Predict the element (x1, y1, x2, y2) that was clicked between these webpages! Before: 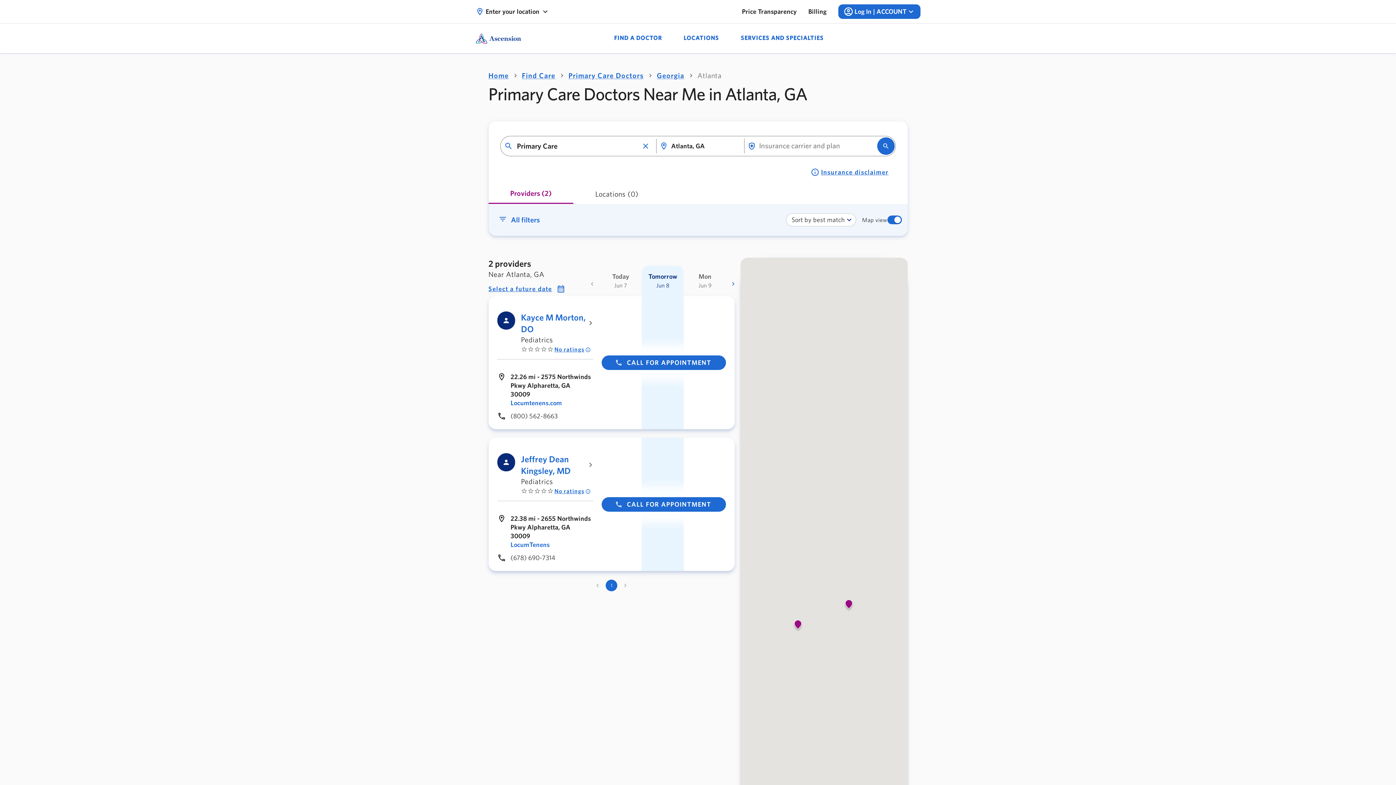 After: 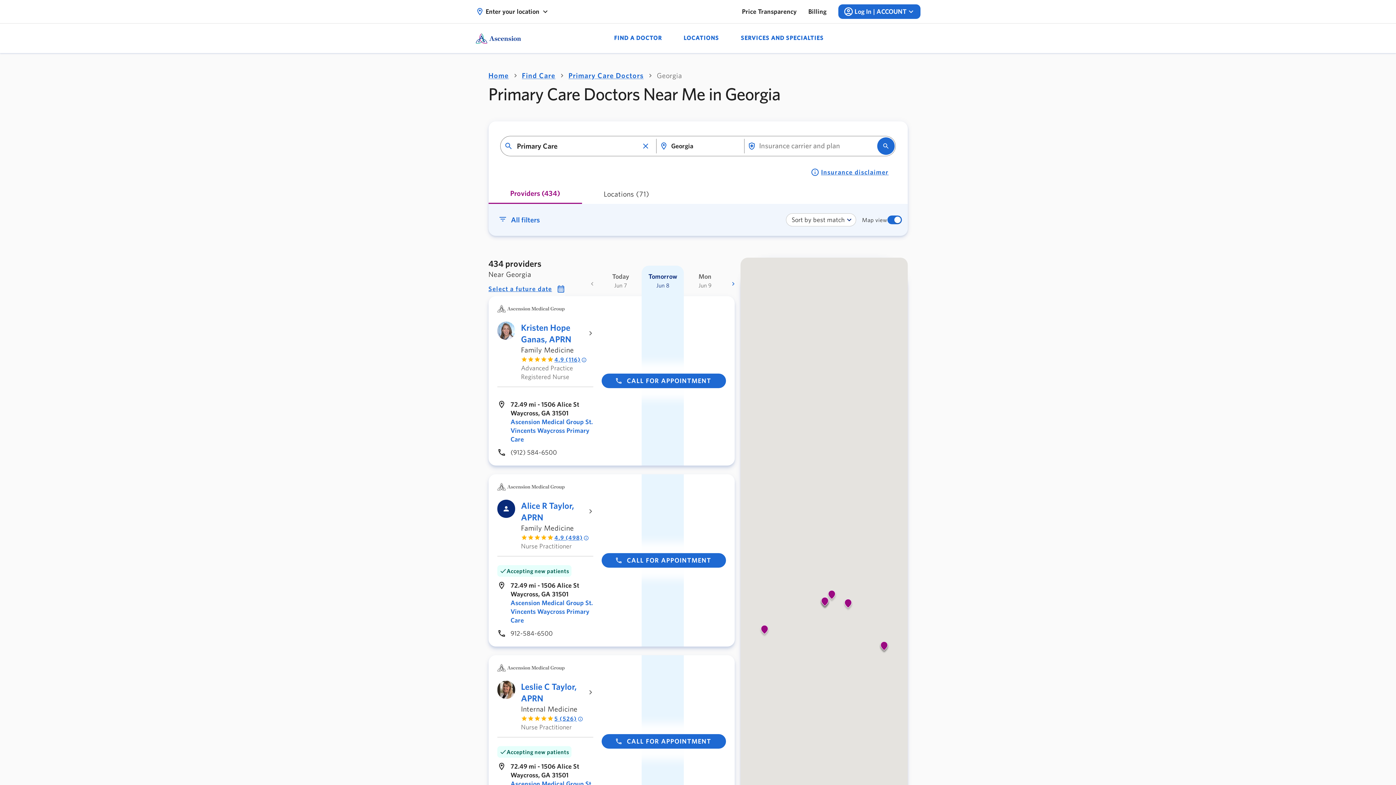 Action: bbox: (657, 70, 684, 80) label: Georgia